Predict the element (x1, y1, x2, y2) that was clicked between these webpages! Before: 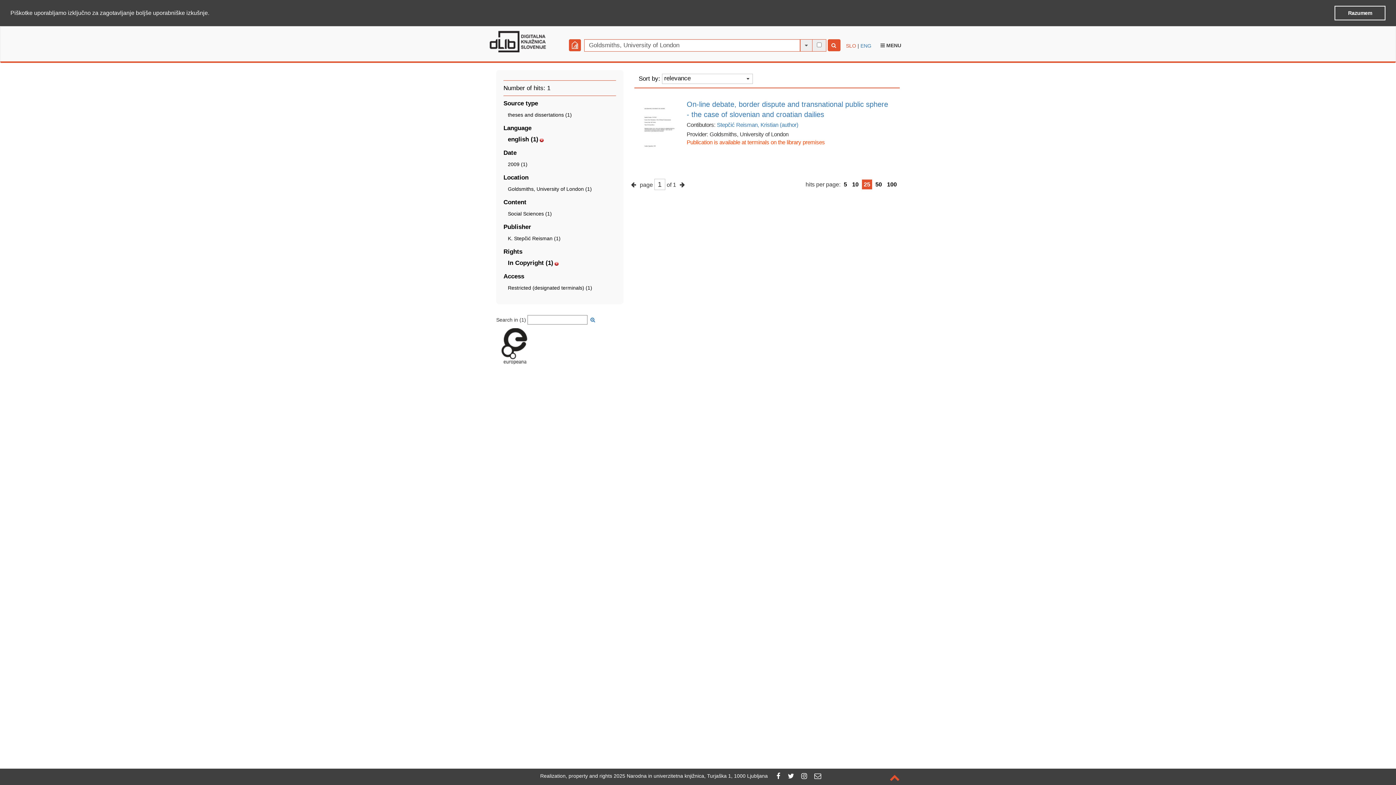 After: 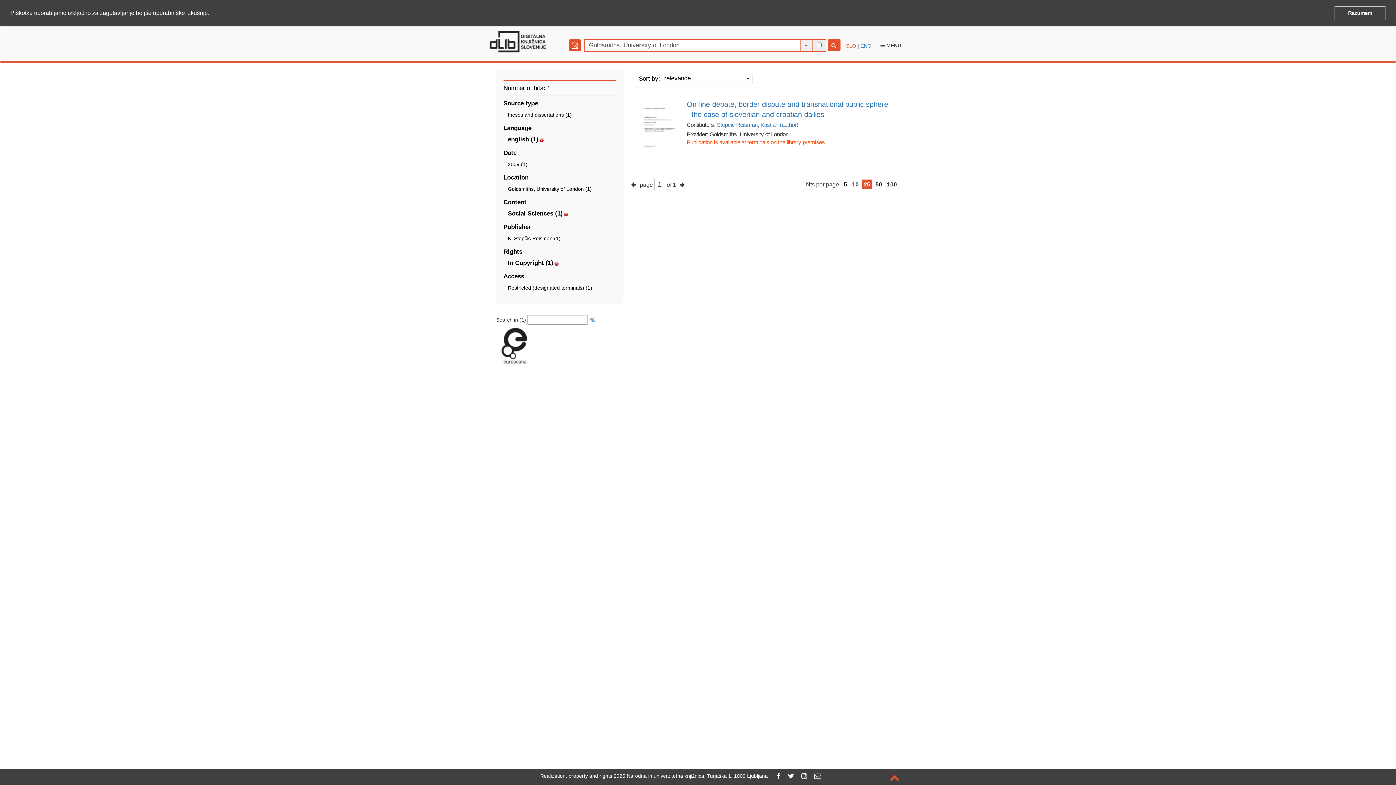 Action: label: Social Sciences (1) bbox: (508, 210, 552, 216)